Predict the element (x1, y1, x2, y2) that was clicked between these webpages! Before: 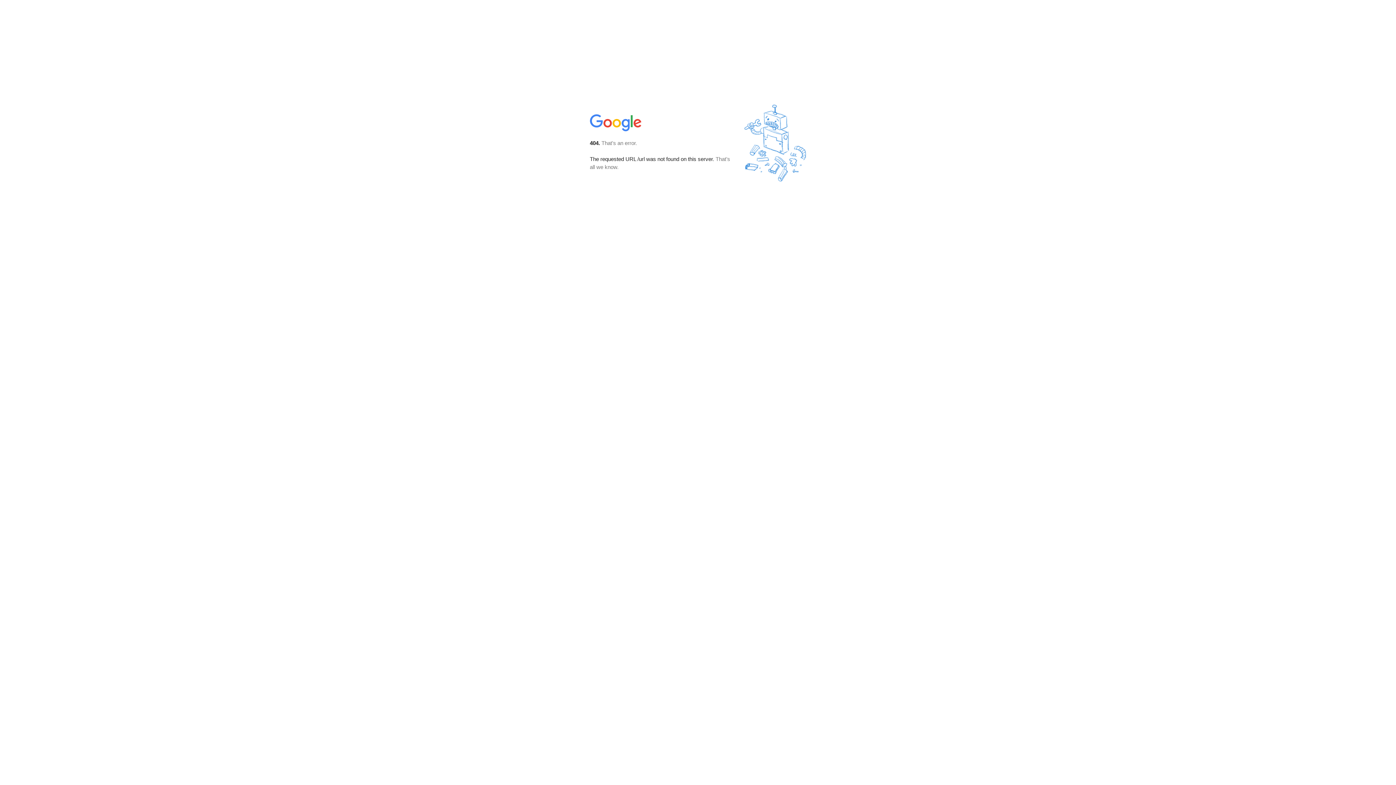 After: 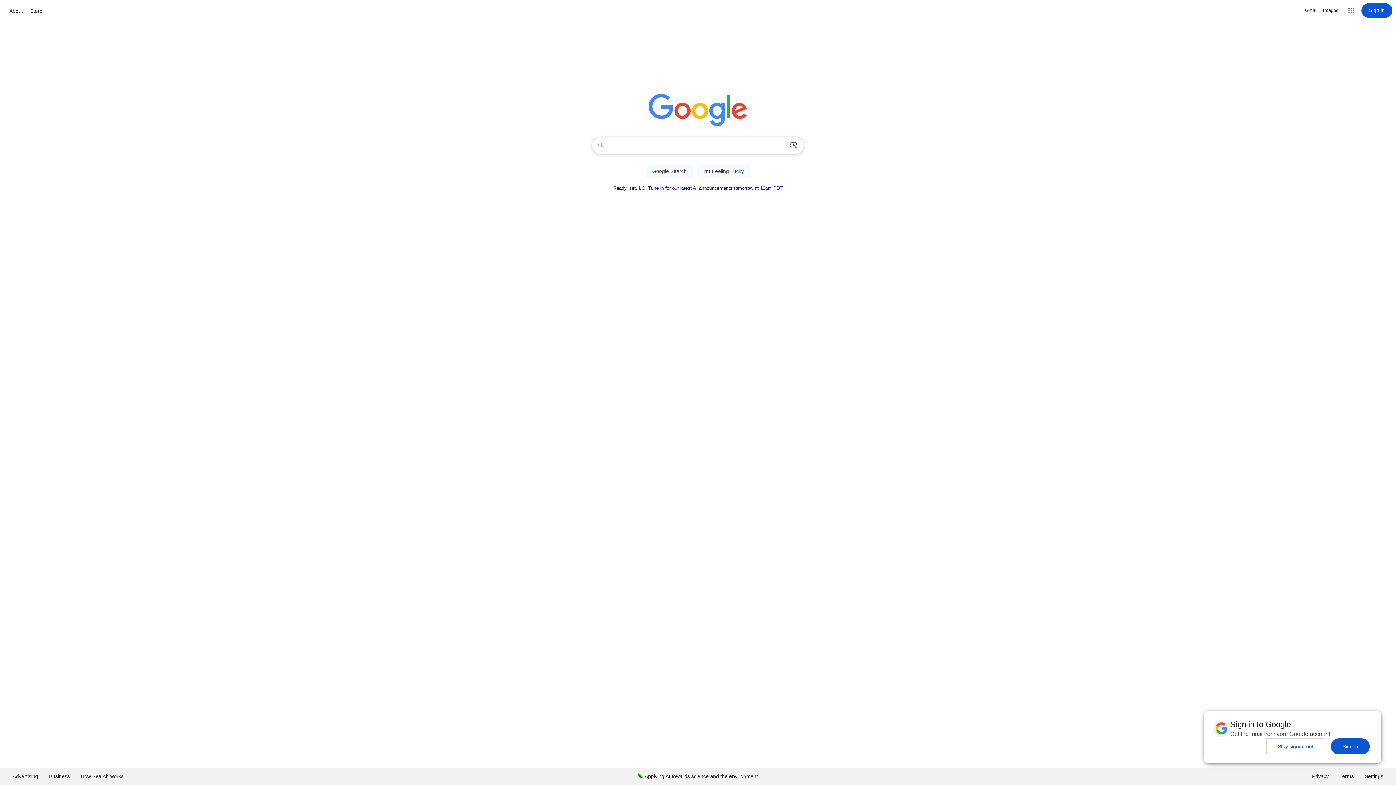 Action: bbox: (590, 127, 642, 134)